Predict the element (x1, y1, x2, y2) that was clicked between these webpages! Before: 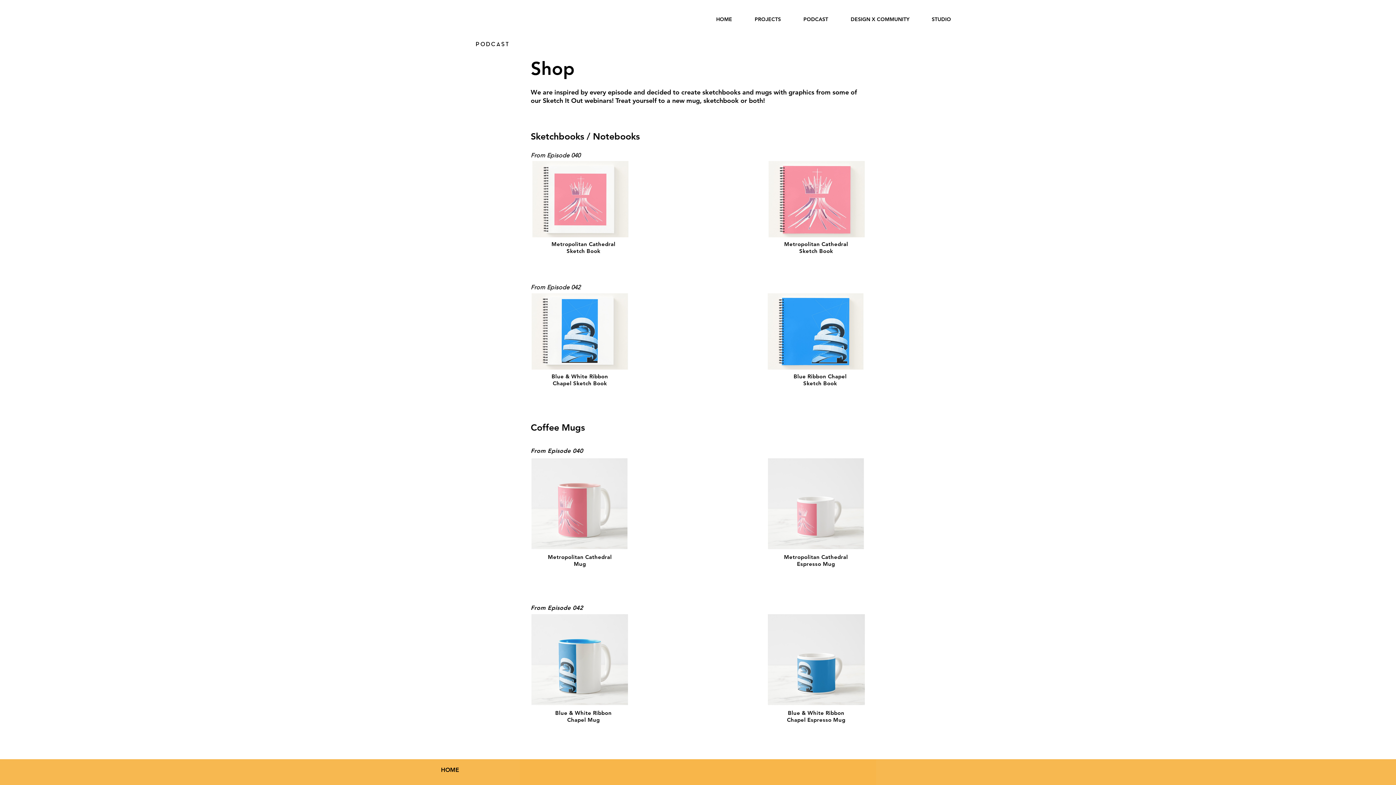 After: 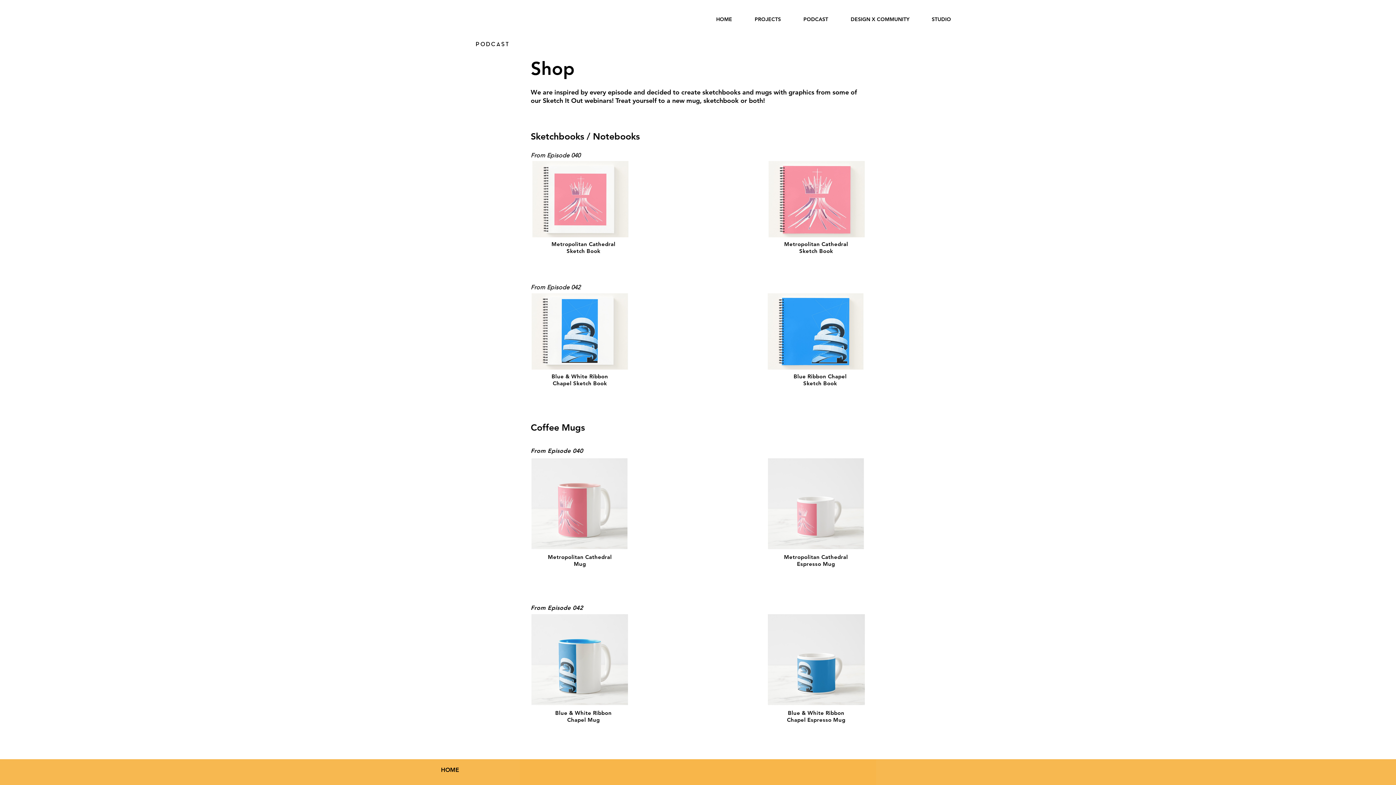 Action: bbox: (530, 293, 629, 369)